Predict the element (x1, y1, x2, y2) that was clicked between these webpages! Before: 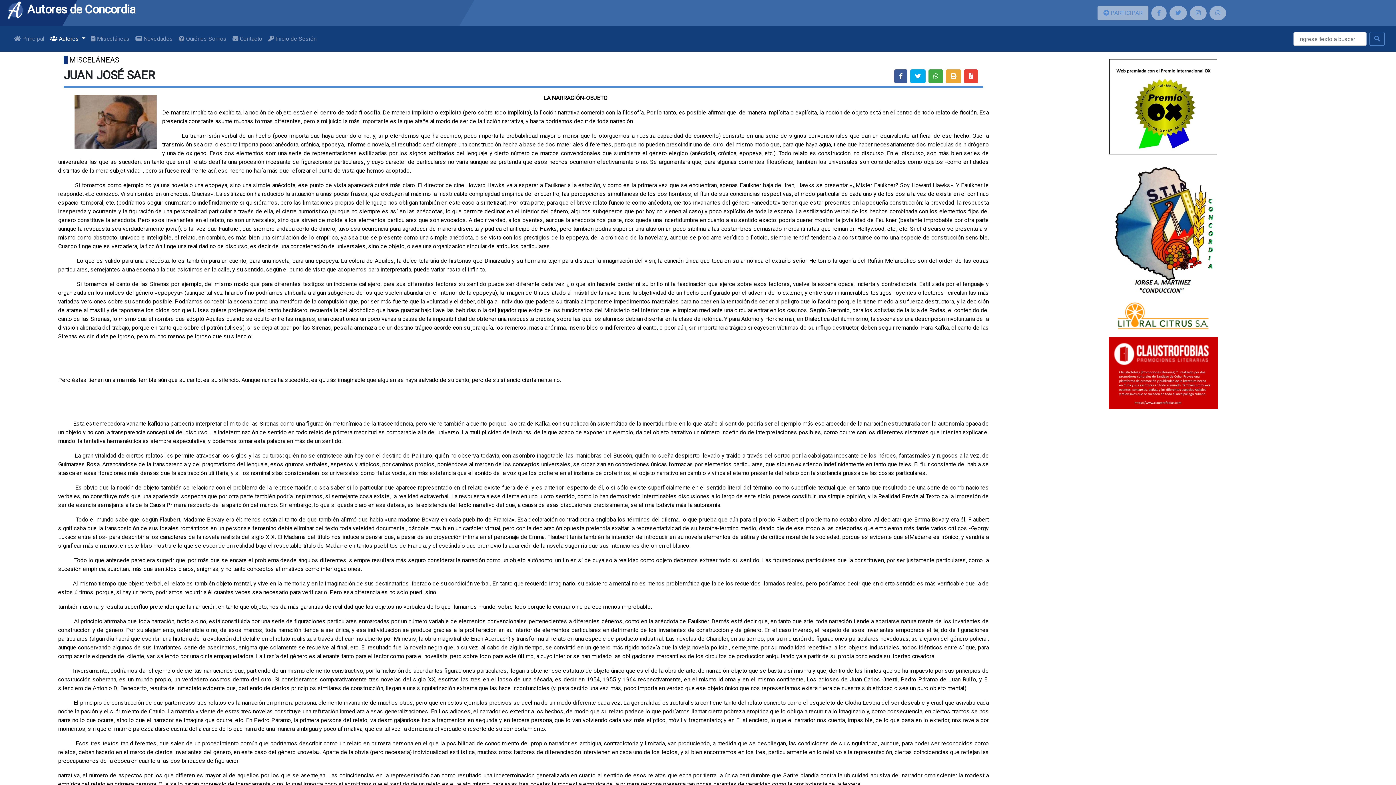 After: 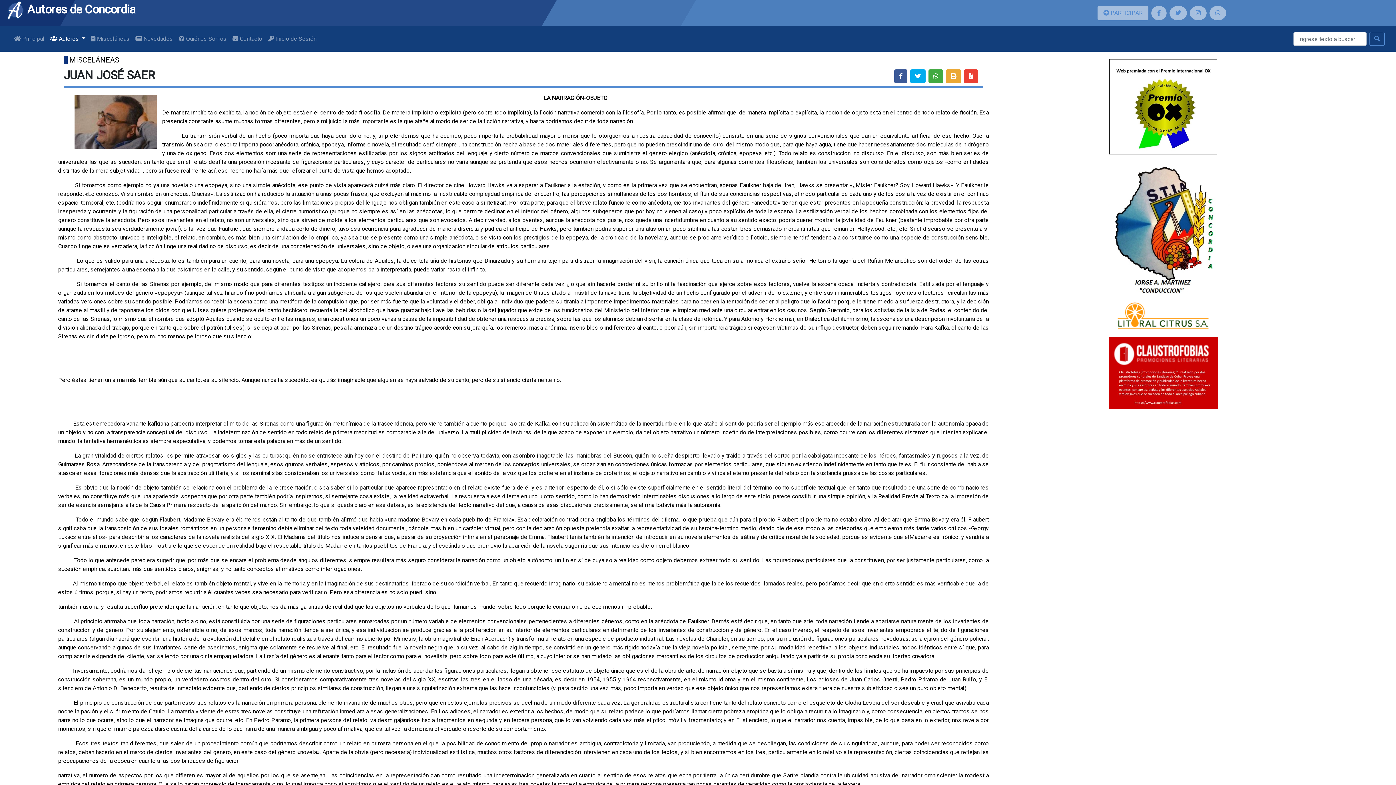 Action: bbox: (1109, 162, 1218, 294)